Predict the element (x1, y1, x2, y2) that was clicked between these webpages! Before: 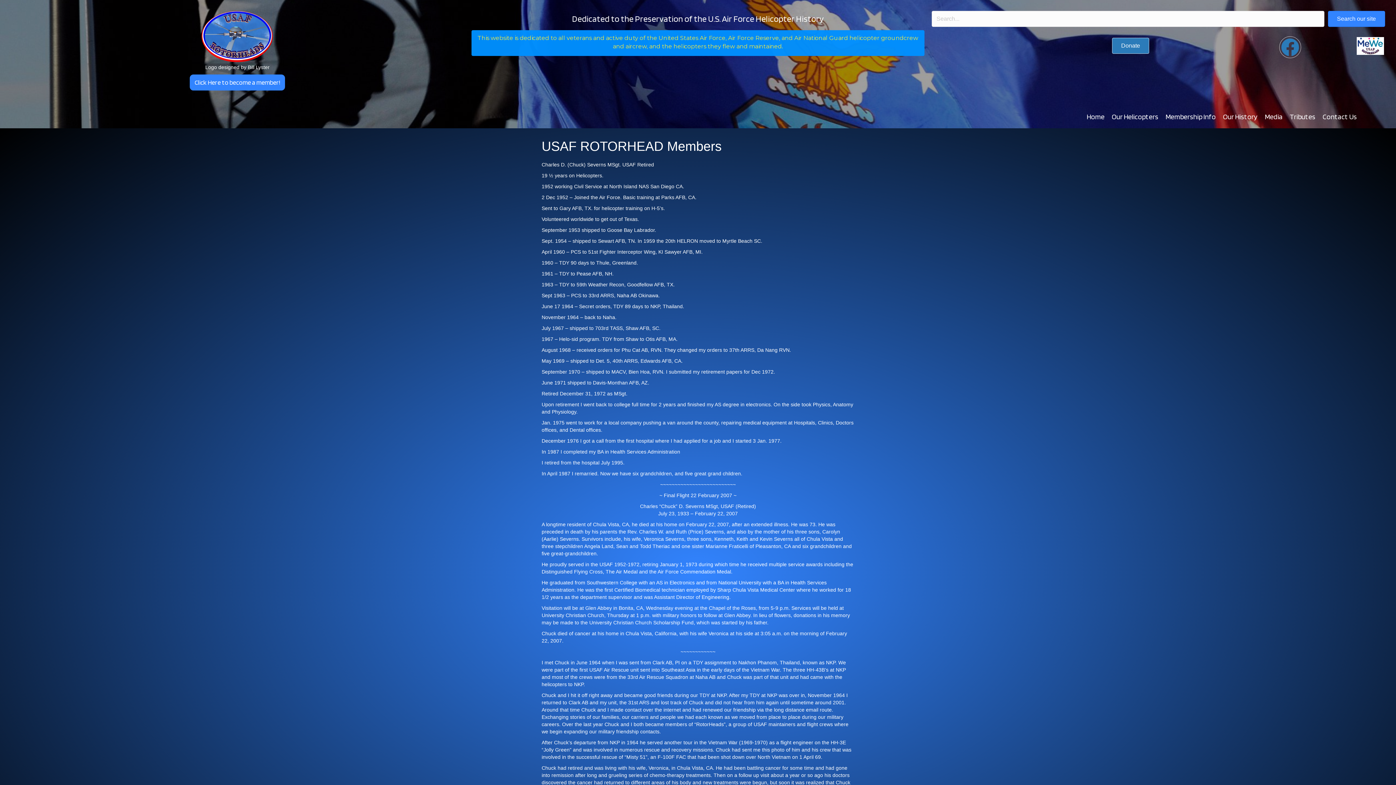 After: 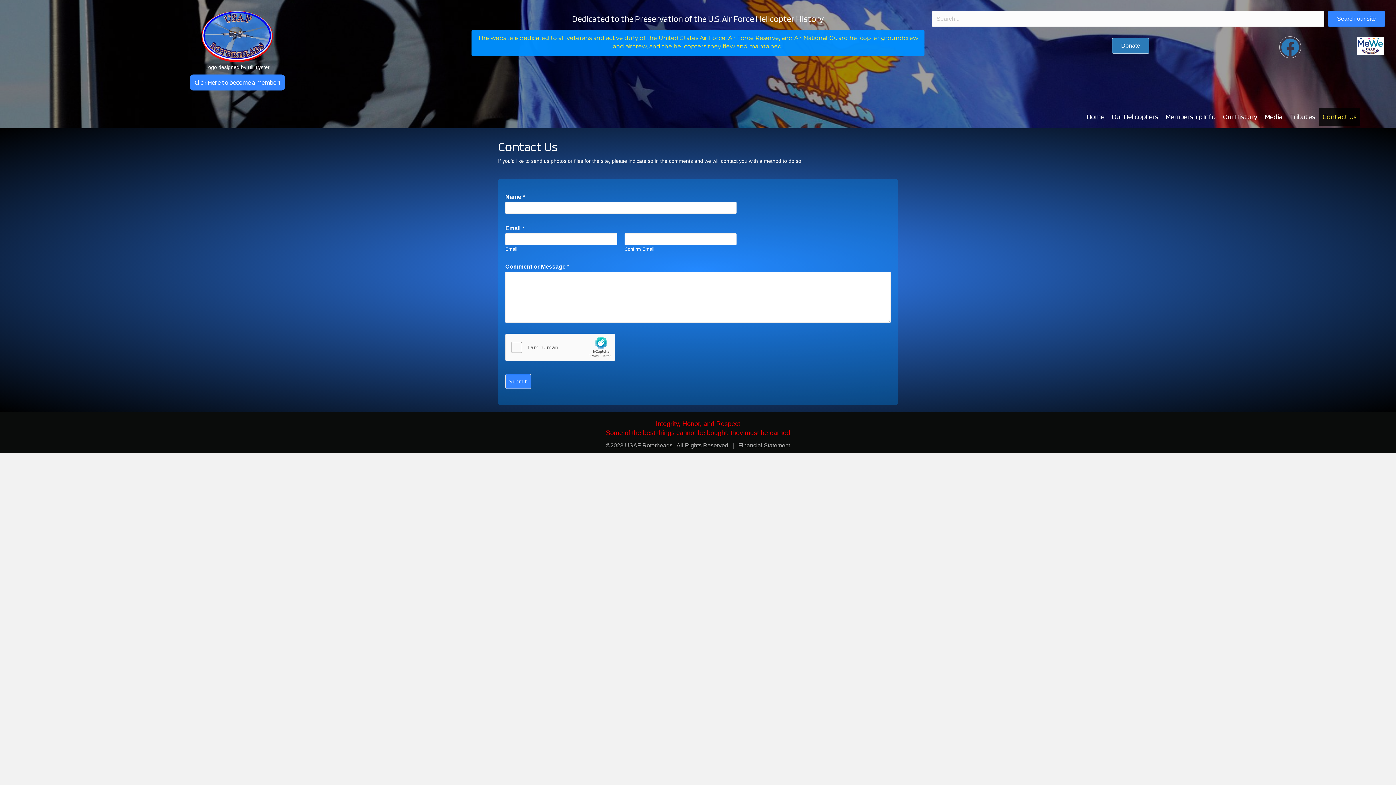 Action: label: Contact Us bbox: (1319, 107, 1360, 125)